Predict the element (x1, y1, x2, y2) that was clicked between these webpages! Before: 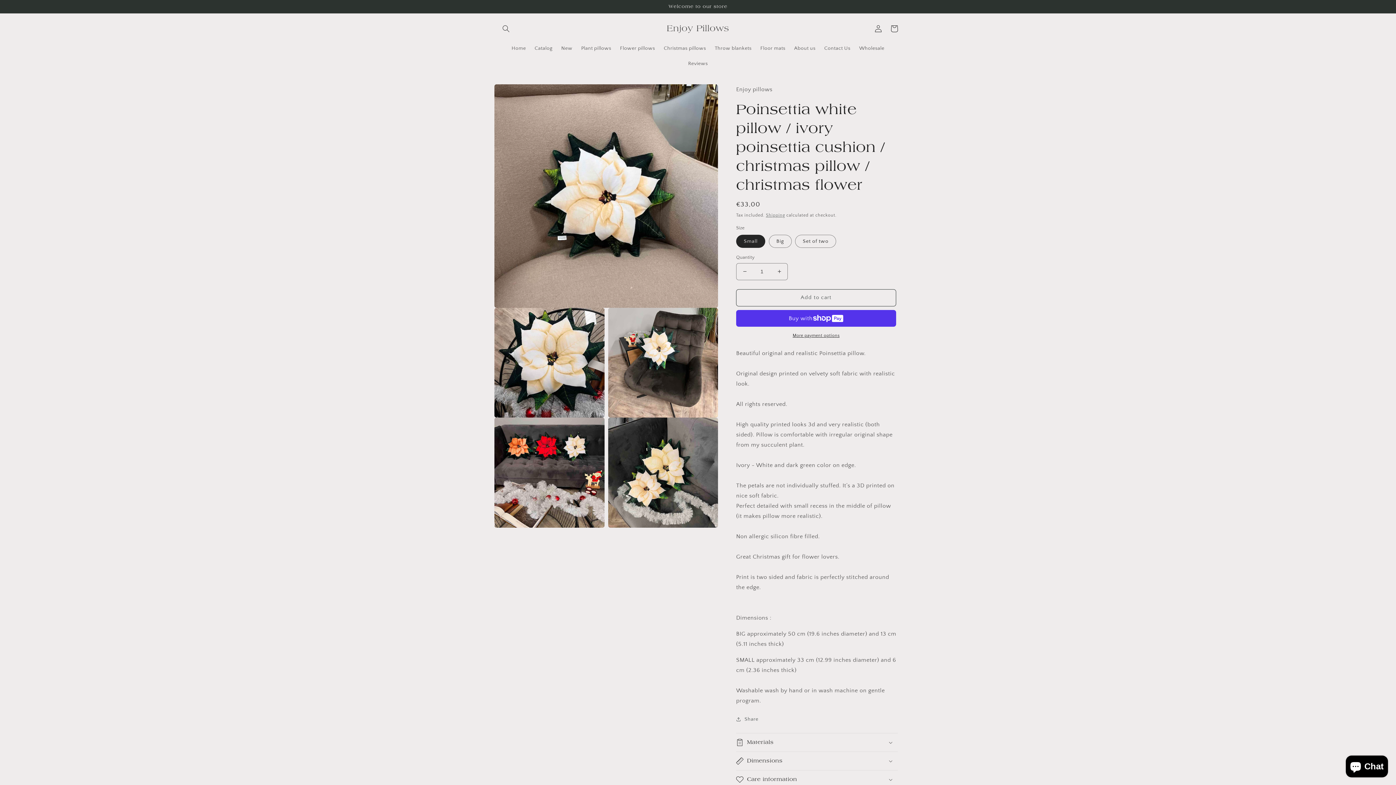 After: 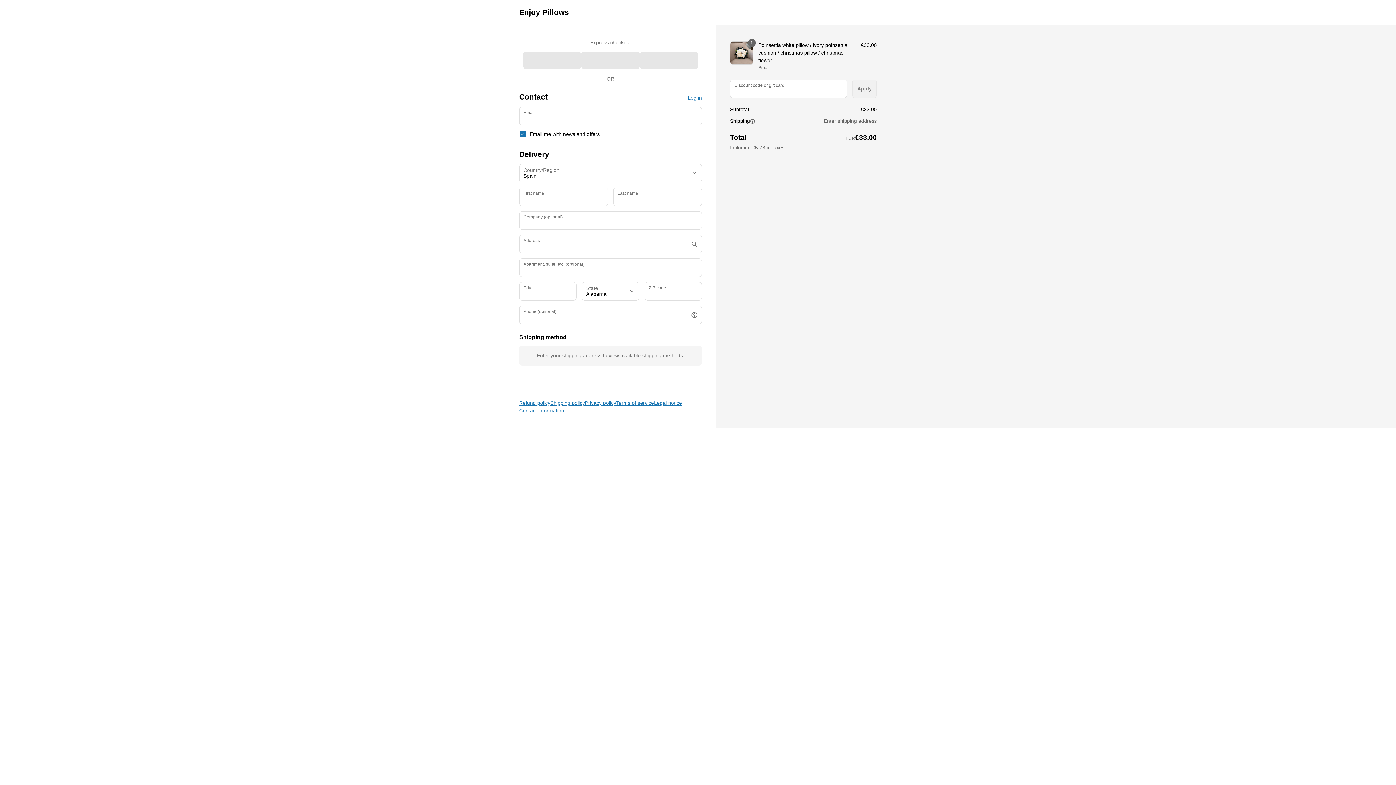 Action: bbox: (736, 332, 896, 339) label: More payment options